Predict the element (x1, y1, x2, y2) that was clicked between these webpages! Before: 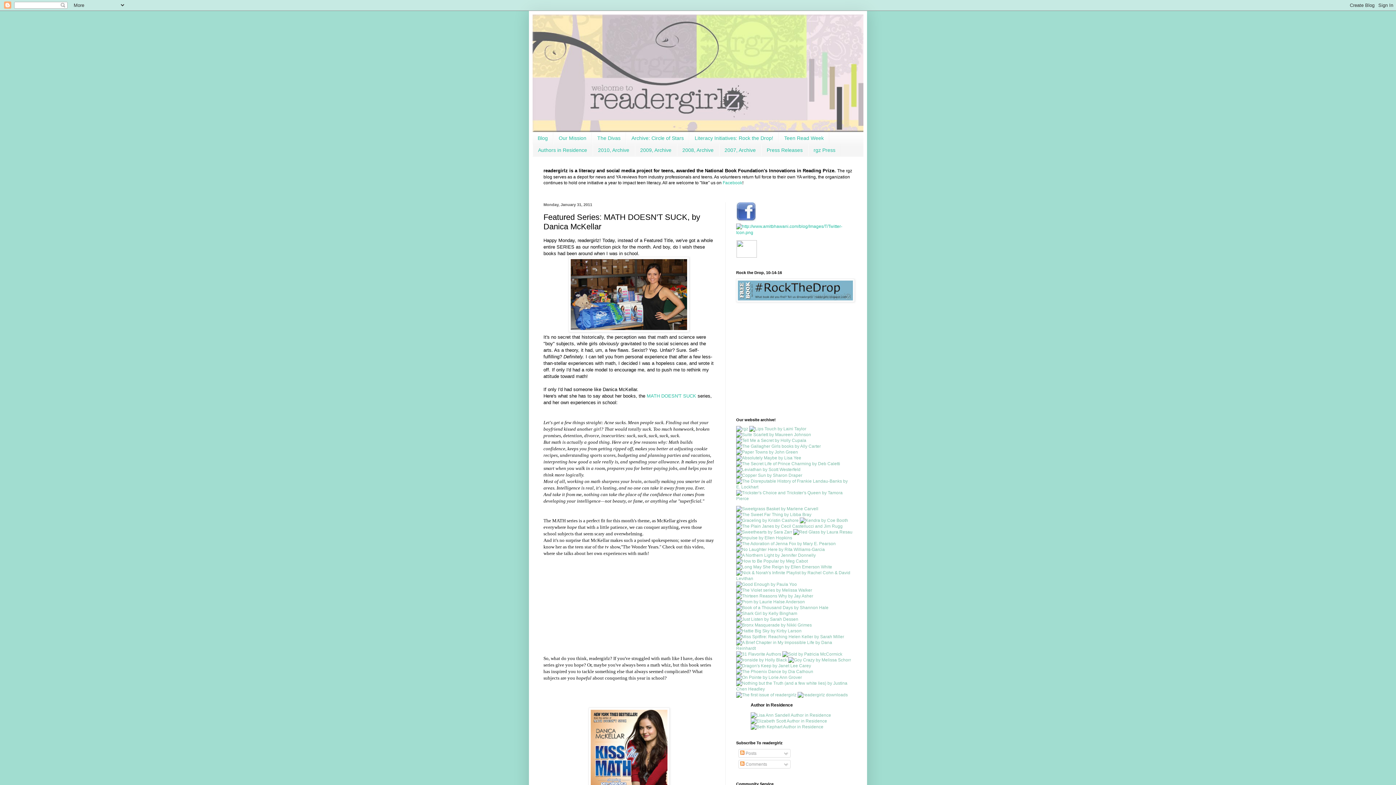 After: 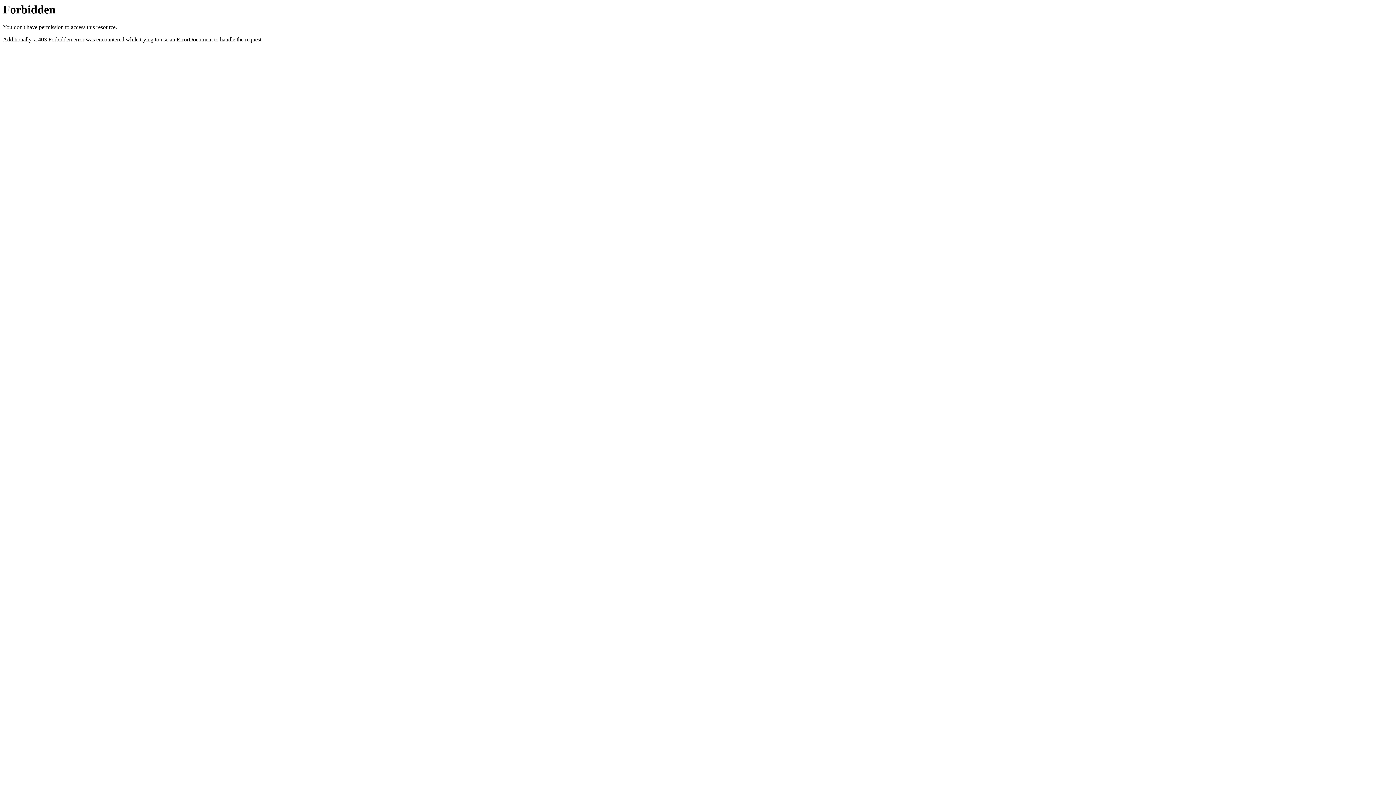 Action: bbox: (736, 663, 811, 668)